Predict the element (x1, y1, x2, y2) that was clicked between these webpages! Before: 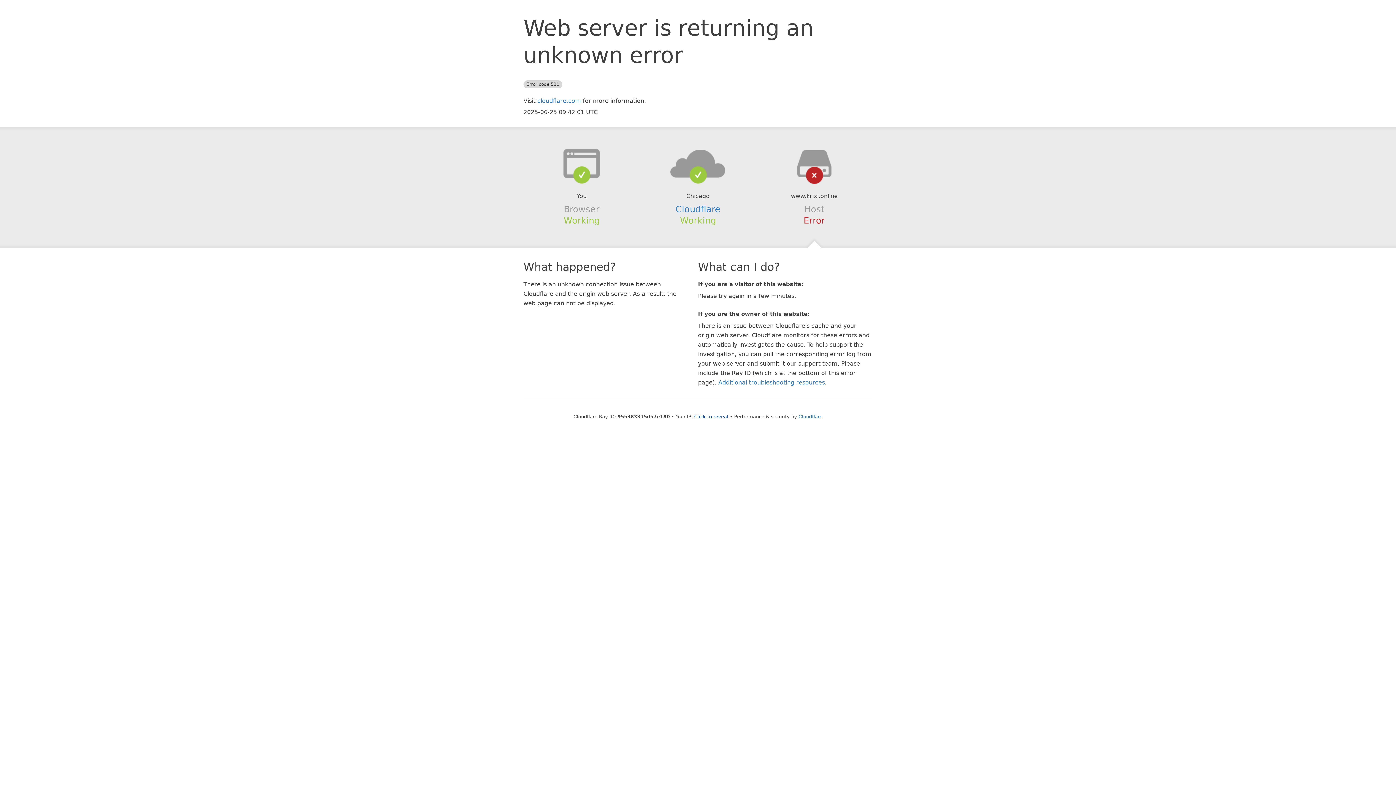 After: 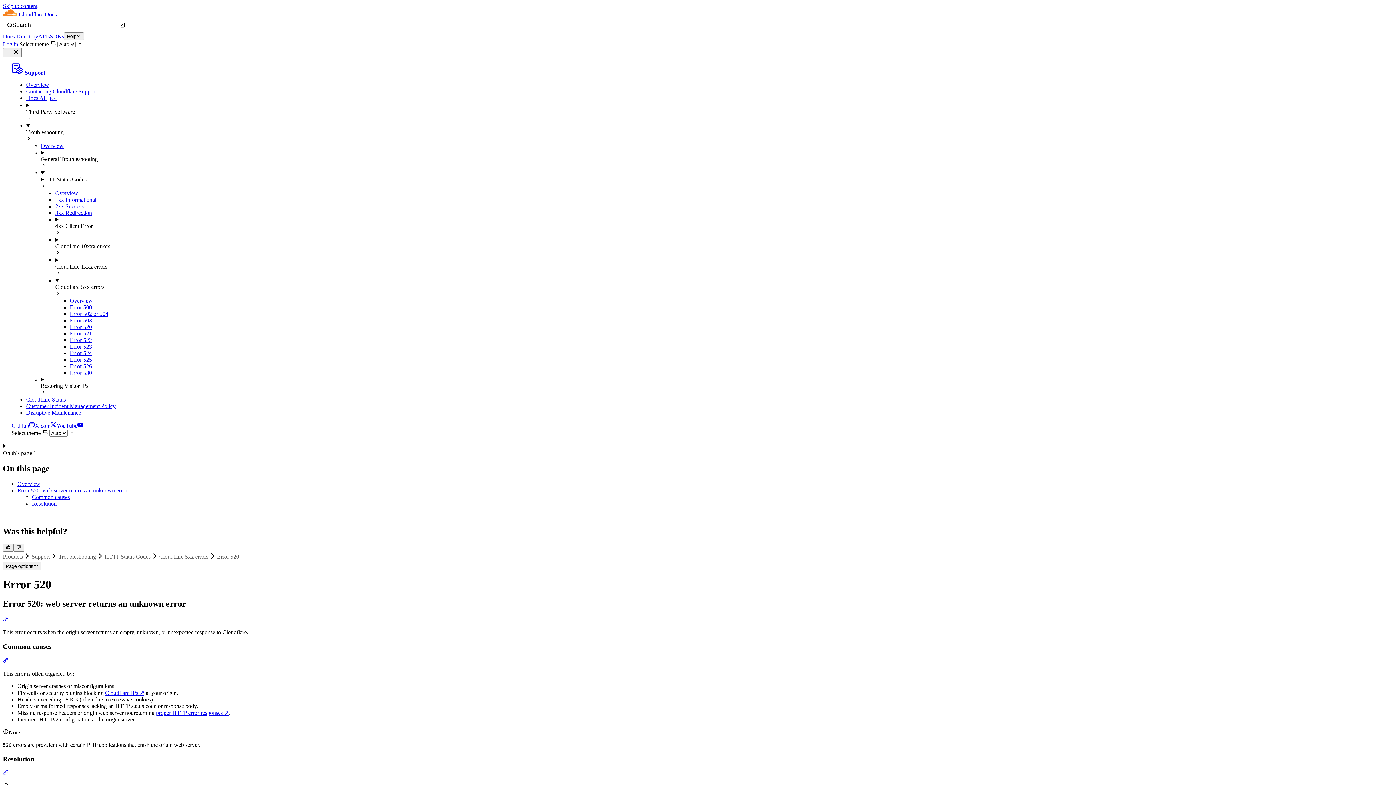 Action: bbox: (718, 379, 825, 386) label: Additional troubleshooting resources